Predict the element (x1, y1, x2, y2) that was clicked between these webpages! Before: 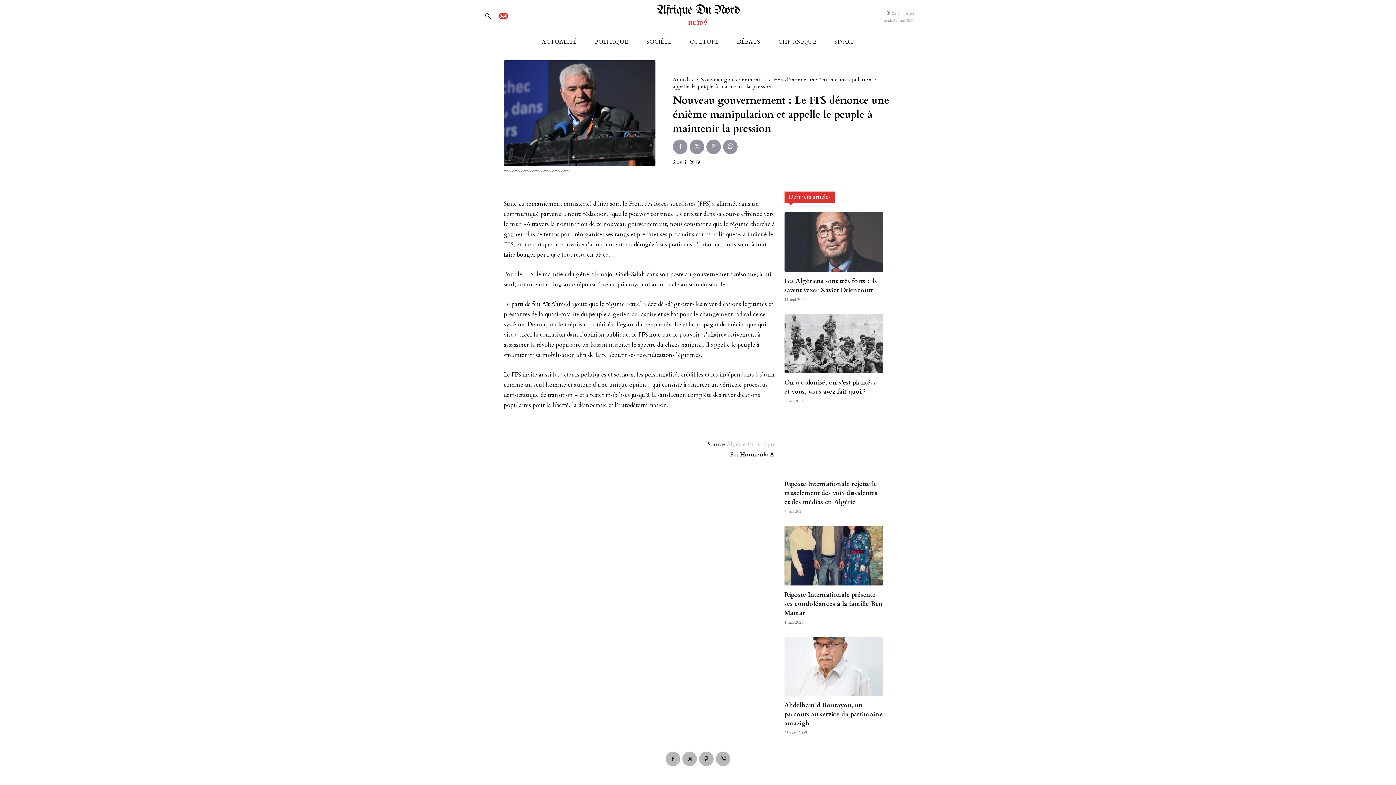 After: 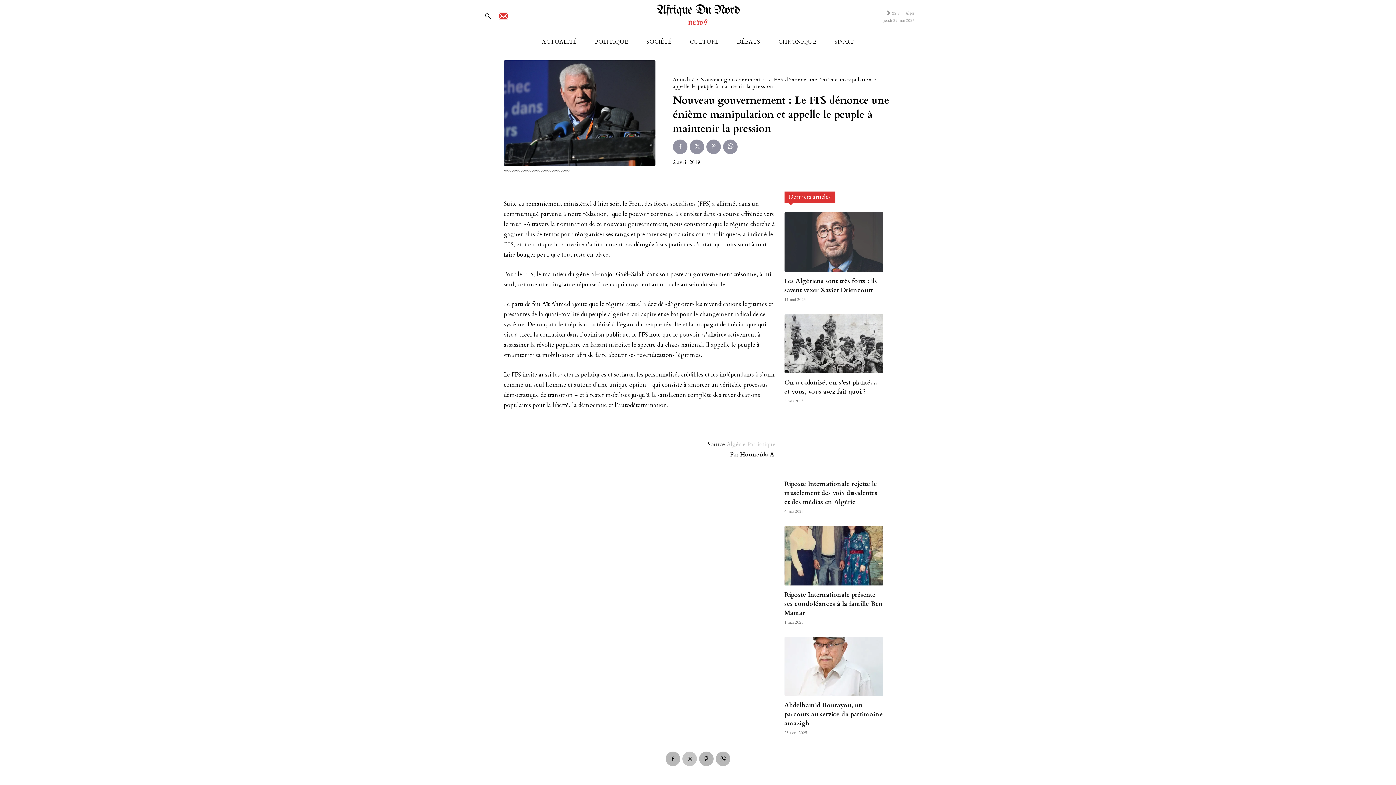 Action: bbox: (682, 752, 697, 766)